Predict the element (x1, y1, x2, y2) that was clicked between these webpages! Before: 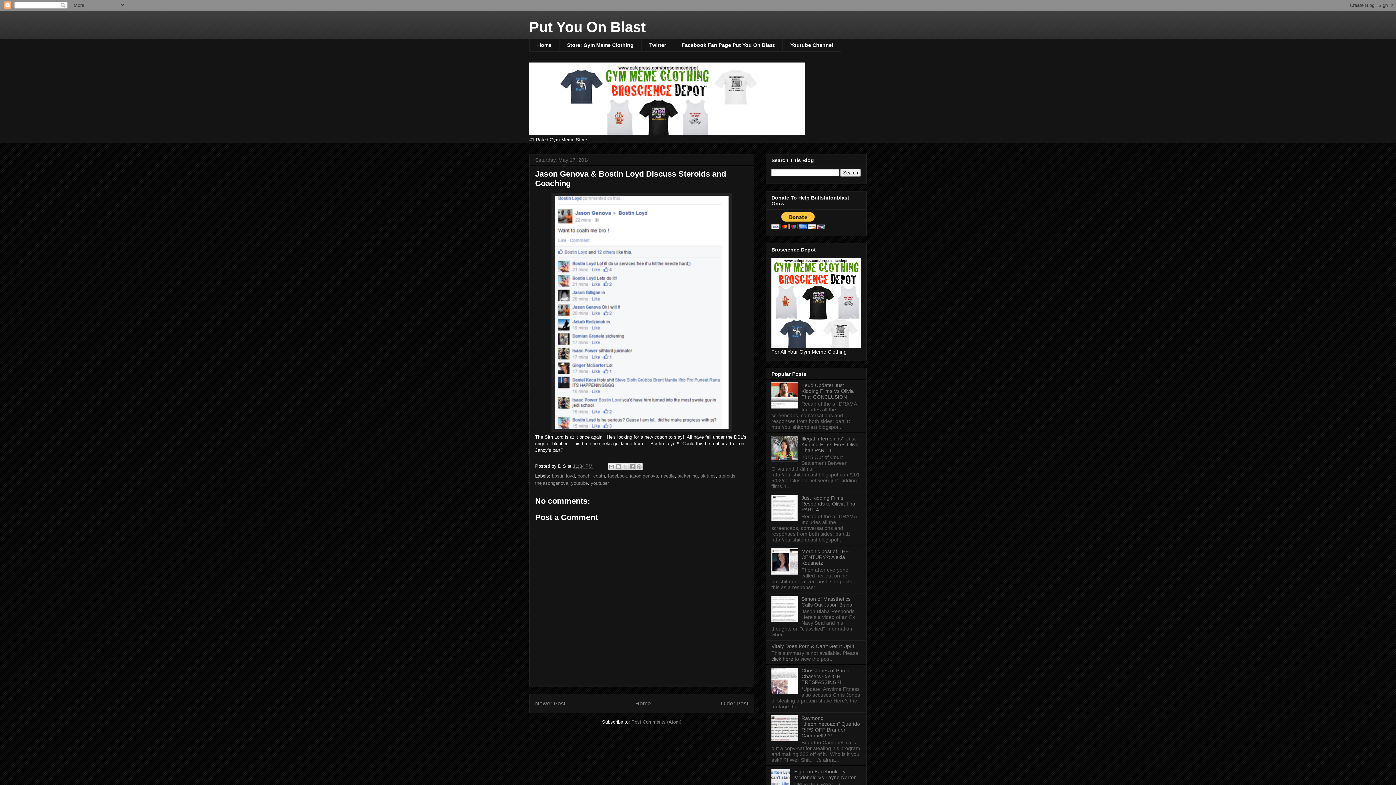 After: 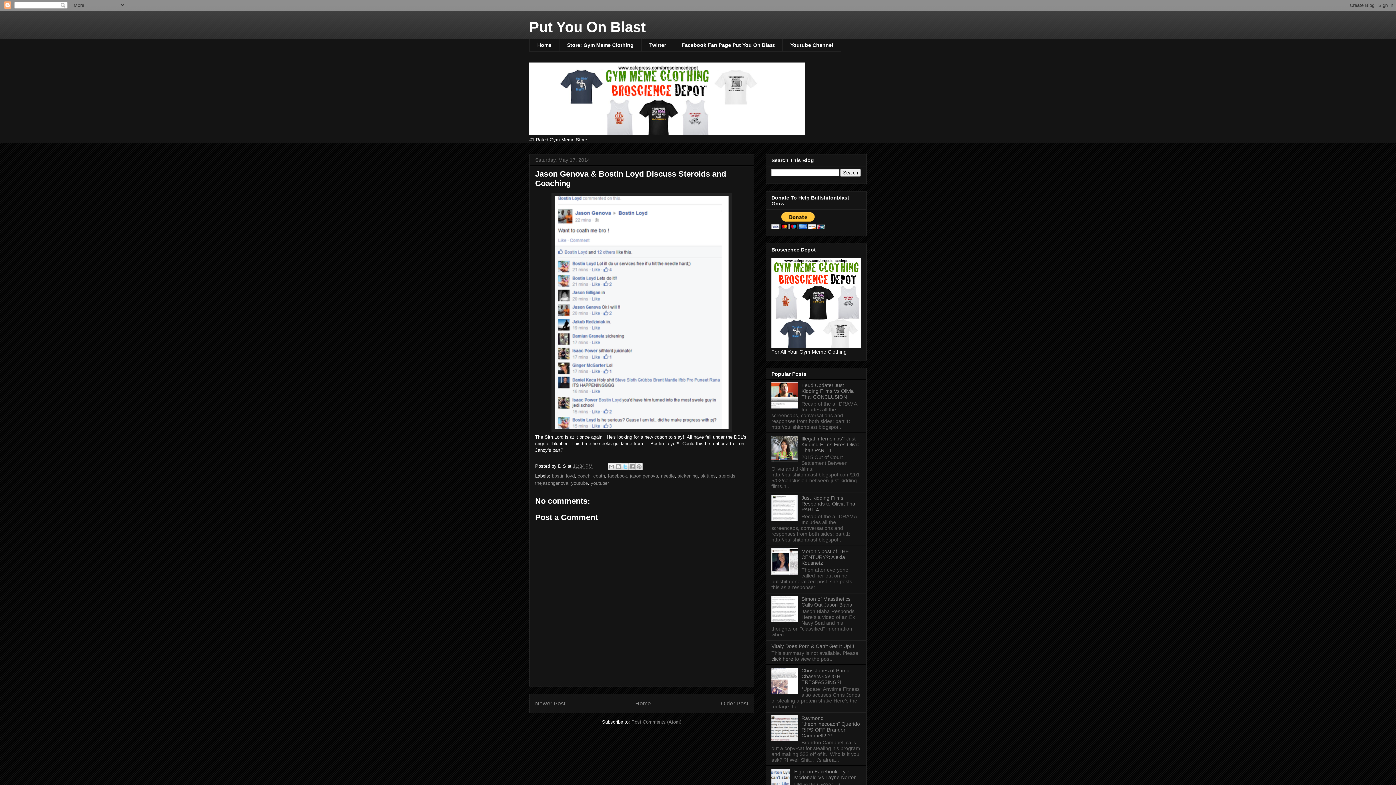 Action: label: Share to X bbox: (621, 463, 629, 470)